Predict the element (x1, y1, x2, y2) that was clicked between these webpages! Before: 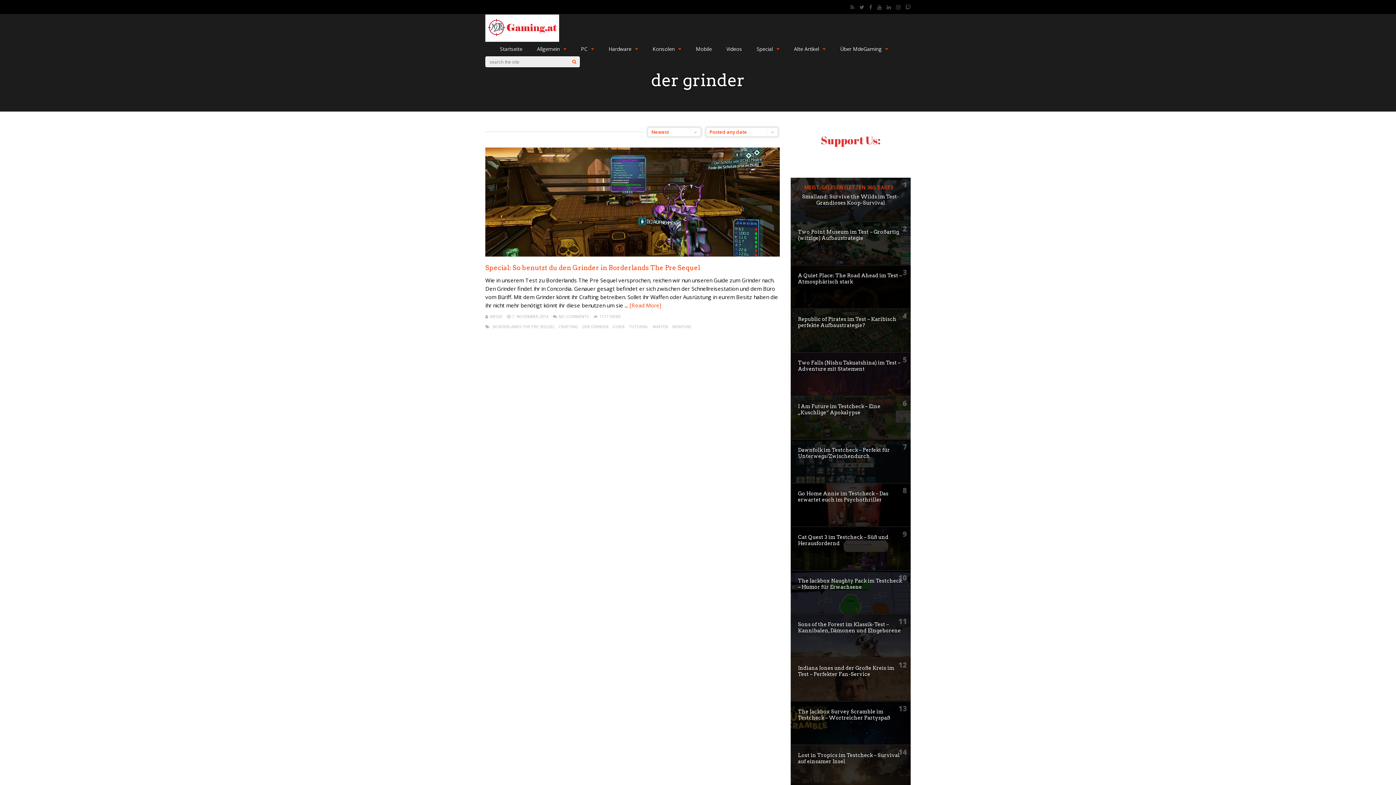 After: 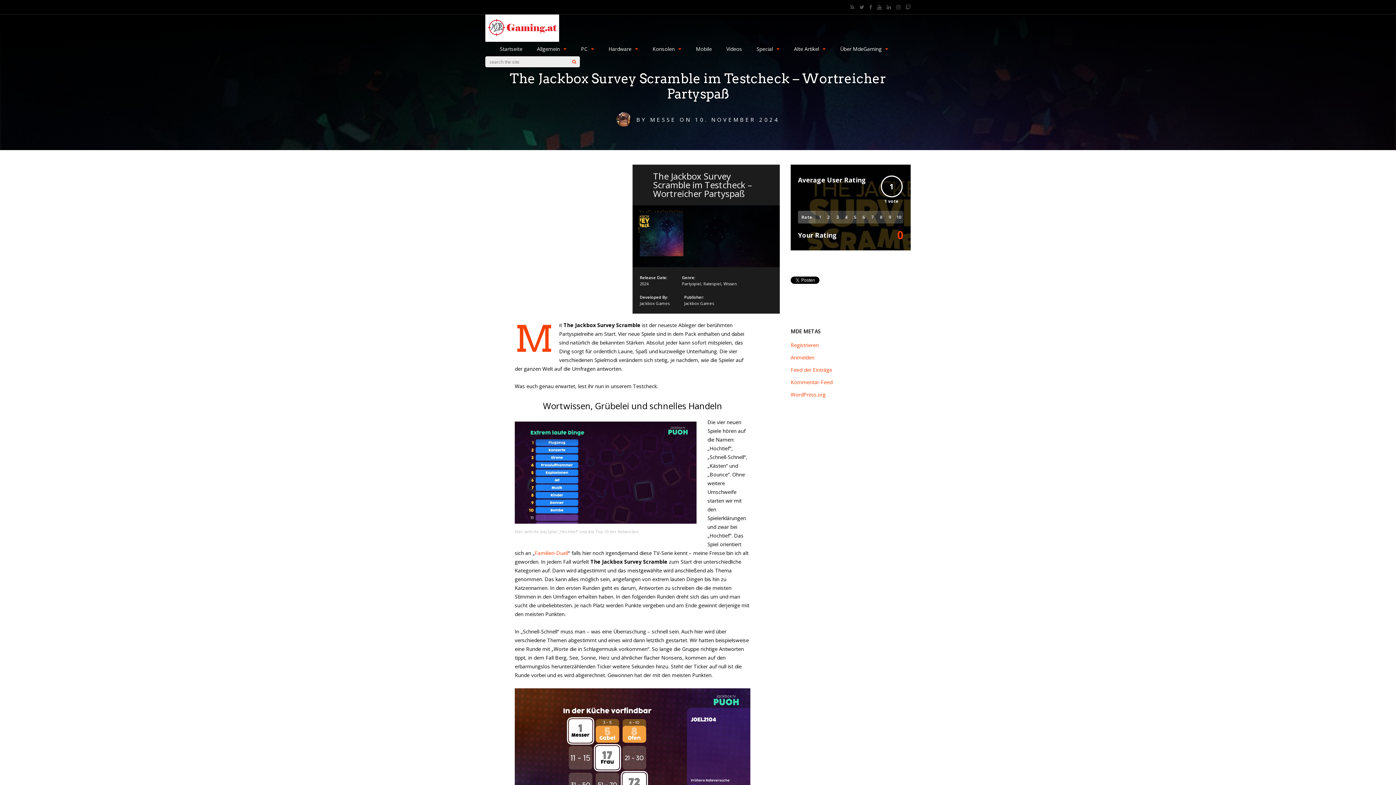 Action: bbox: (798, 709, 890, 721) label: The Jackbox Survey Scramble im Testcheck – Wortreicher Partyspaß